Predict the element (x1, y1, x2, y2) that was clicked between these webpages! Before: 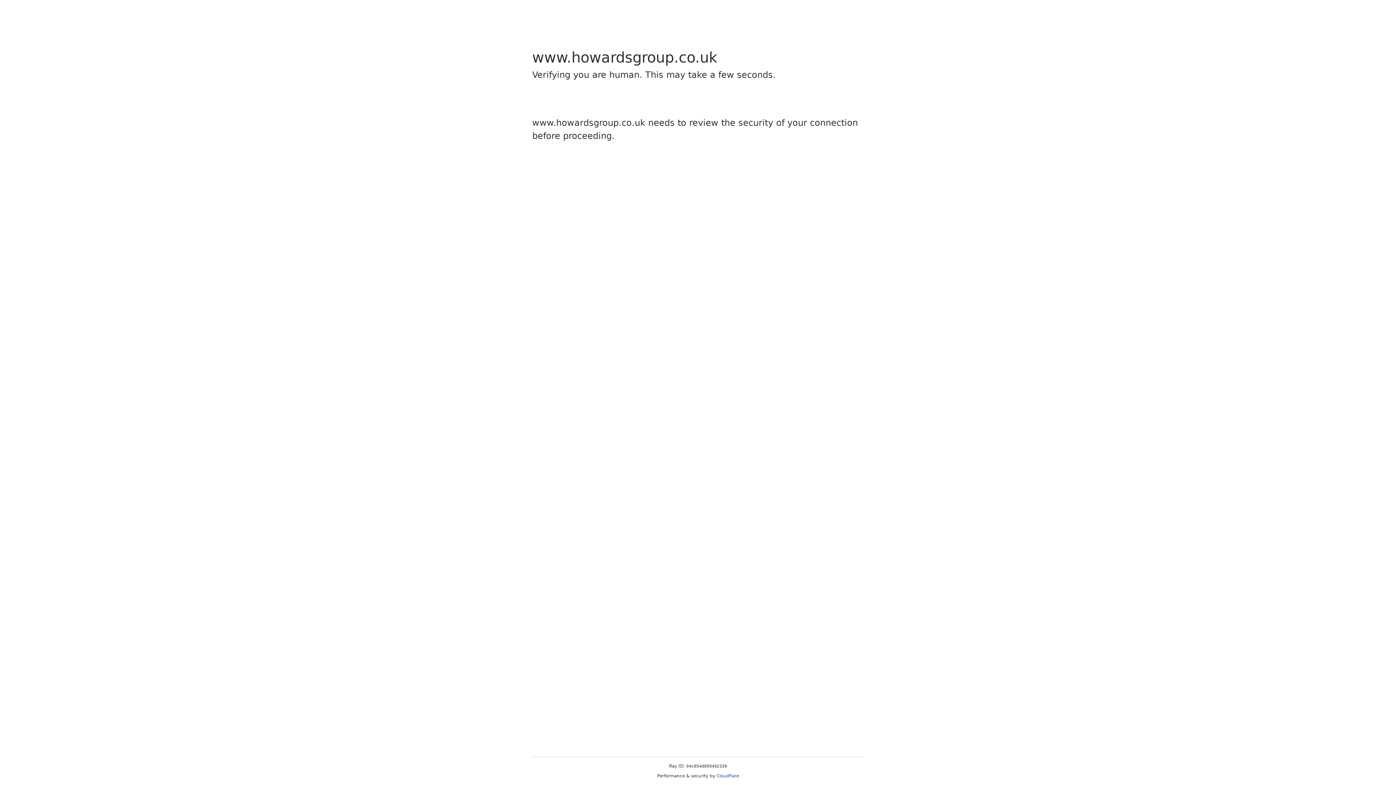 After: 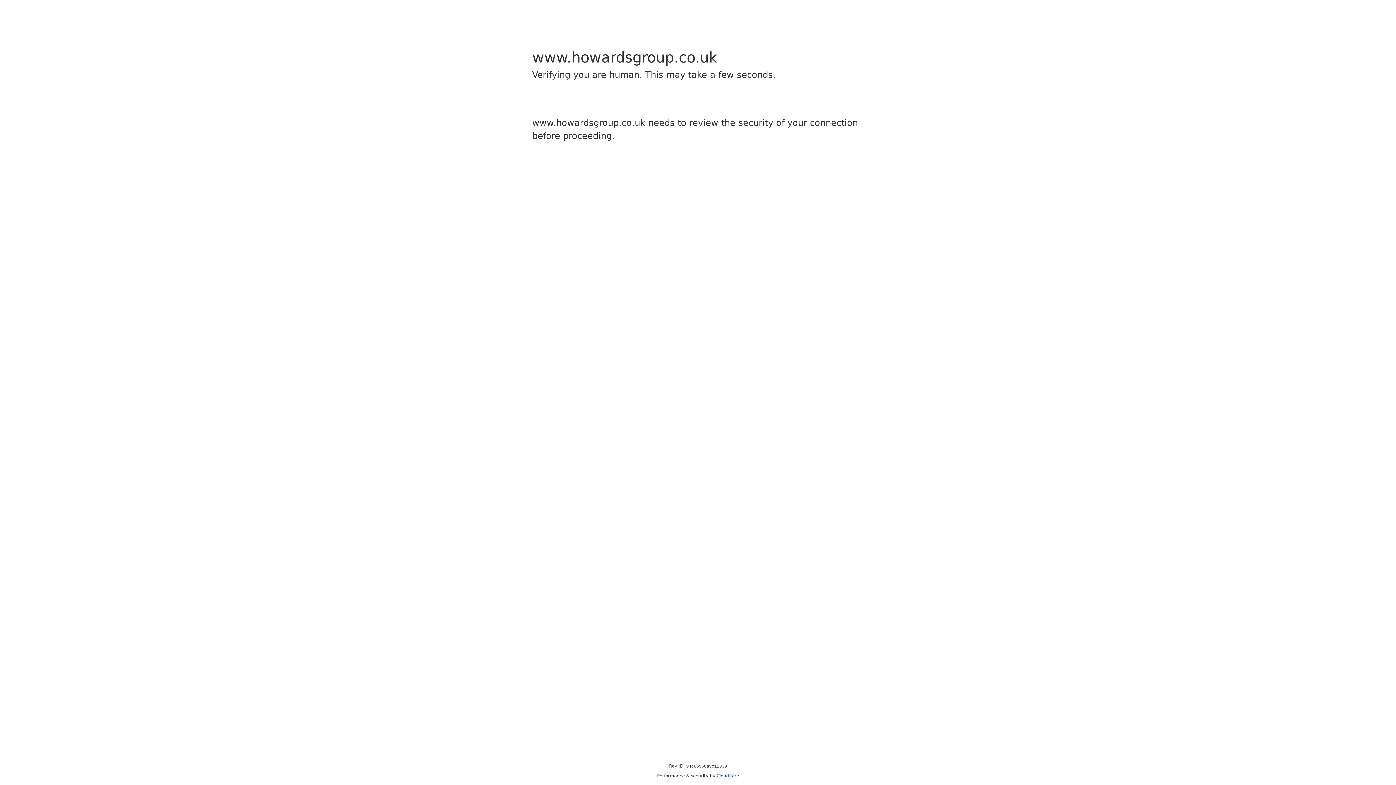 Action: bbox: (716, 773, 739, 778) label: Cloudflare